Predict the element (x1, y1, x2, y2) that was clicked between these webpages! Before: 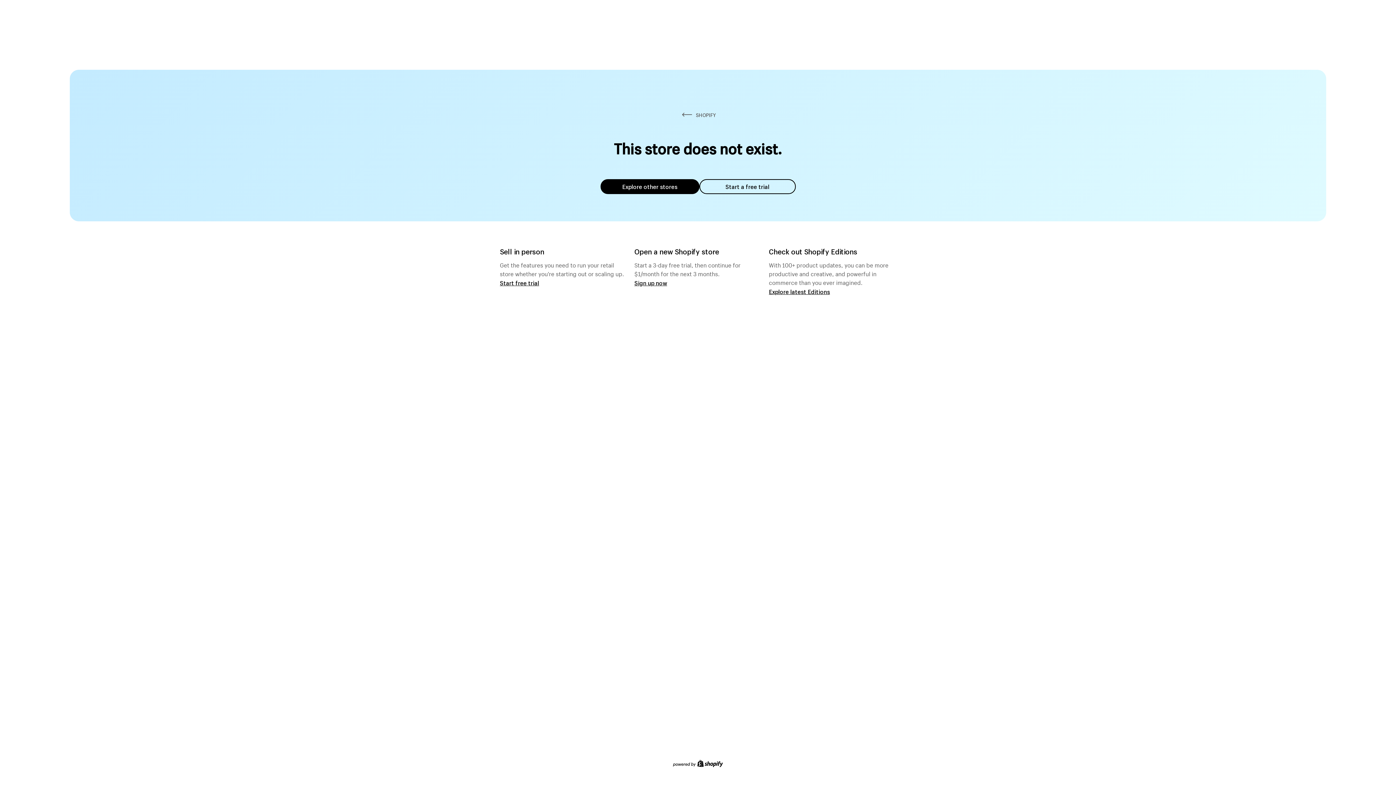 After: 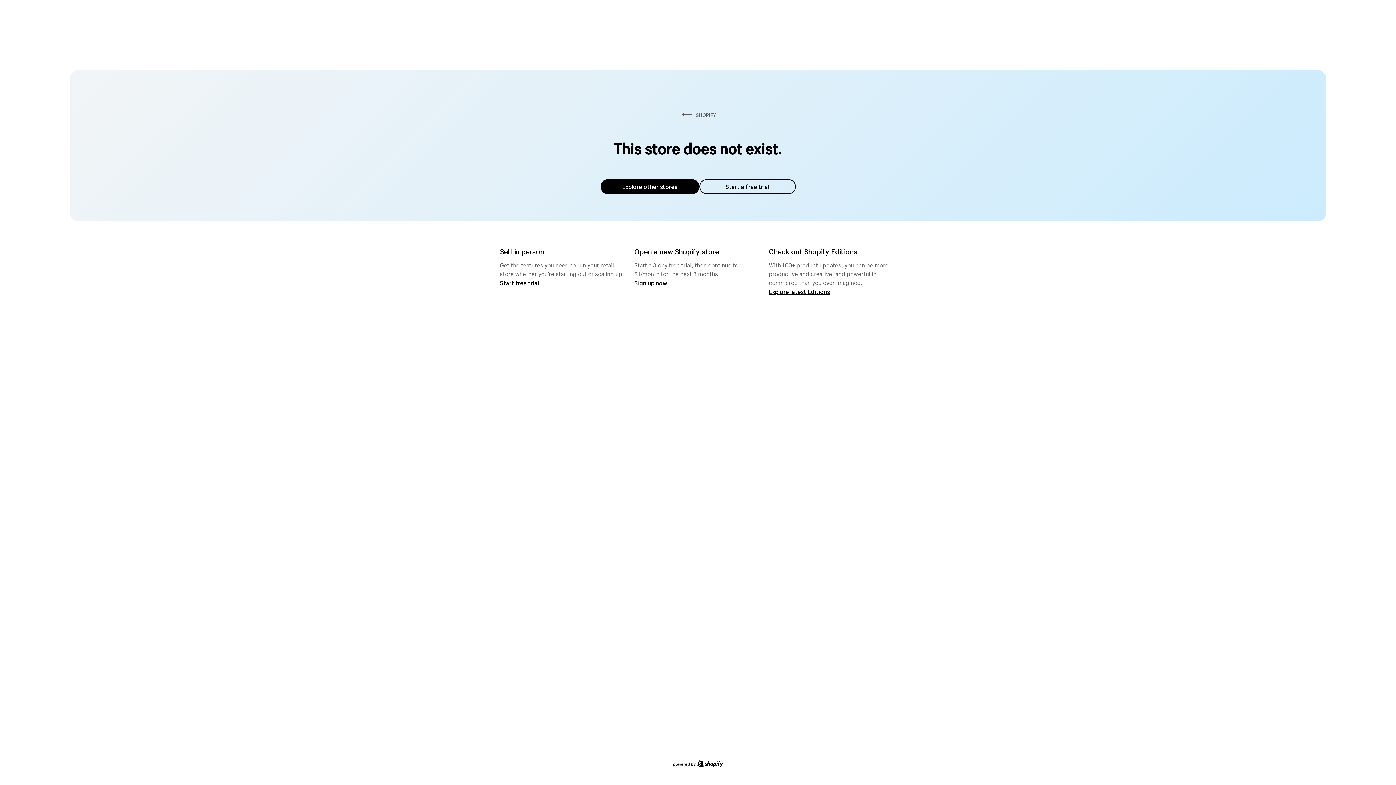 Action: bbox: (600, 179, 699, 194) label: Explore other stores